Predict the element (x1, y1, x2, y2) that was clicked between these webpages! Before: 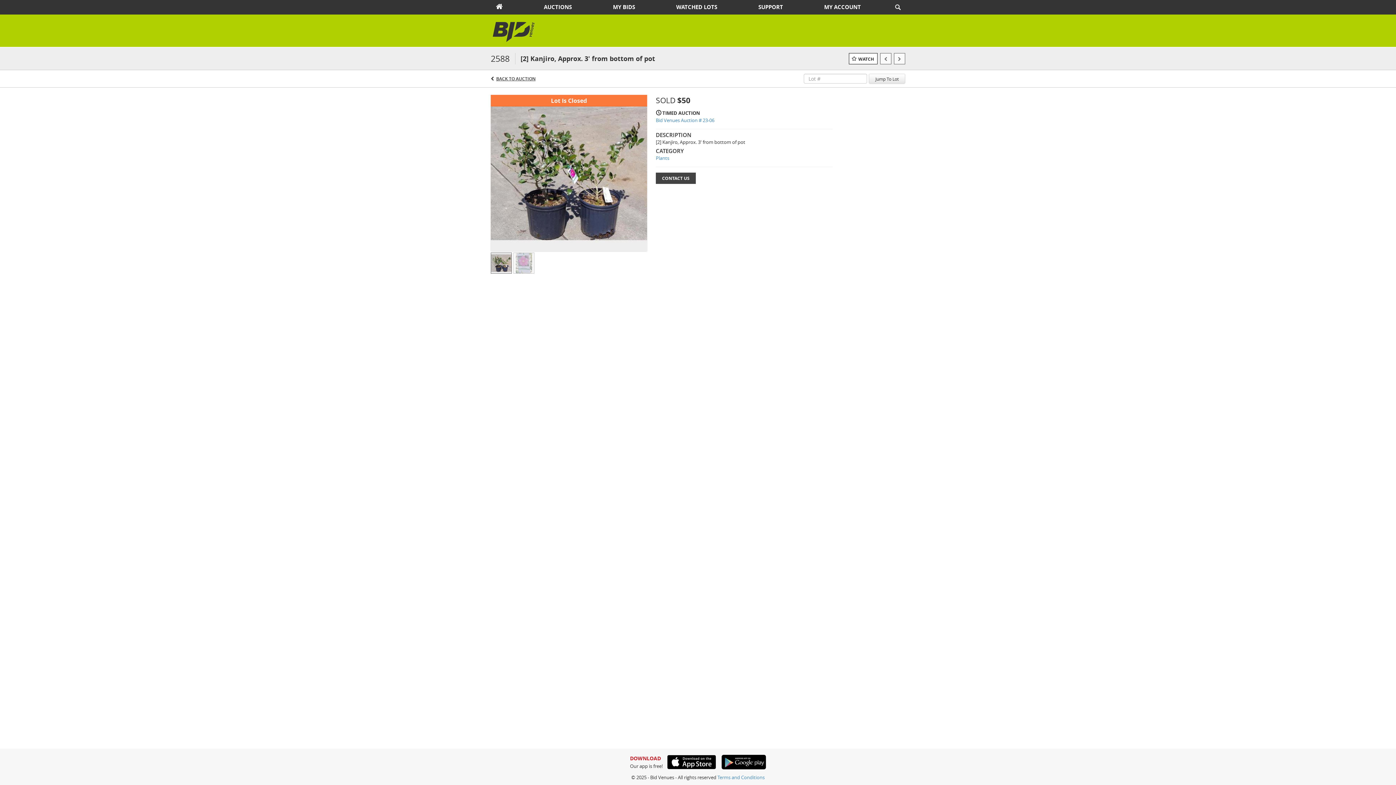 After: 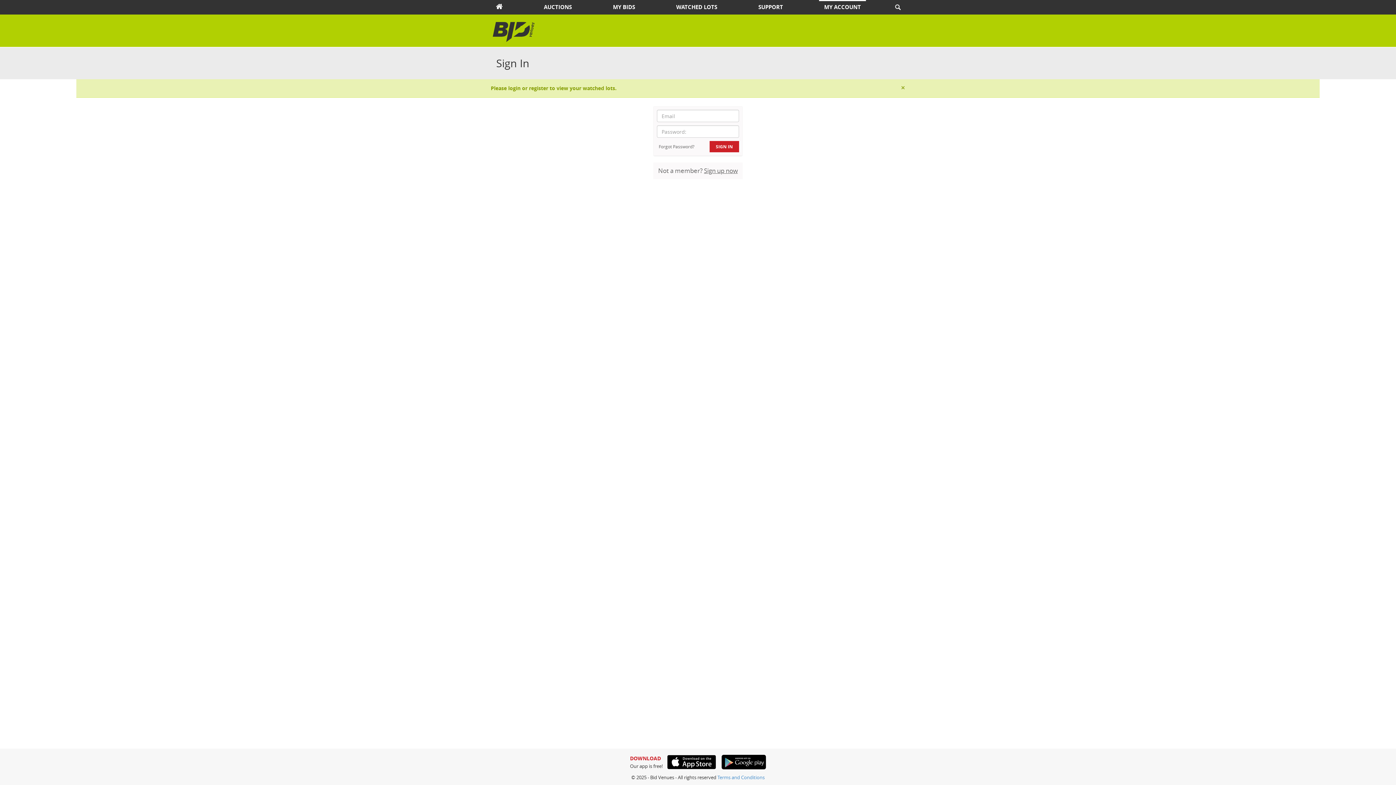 Action: label: WATCHED LOTS bbox: (671, 1, 722, 13)